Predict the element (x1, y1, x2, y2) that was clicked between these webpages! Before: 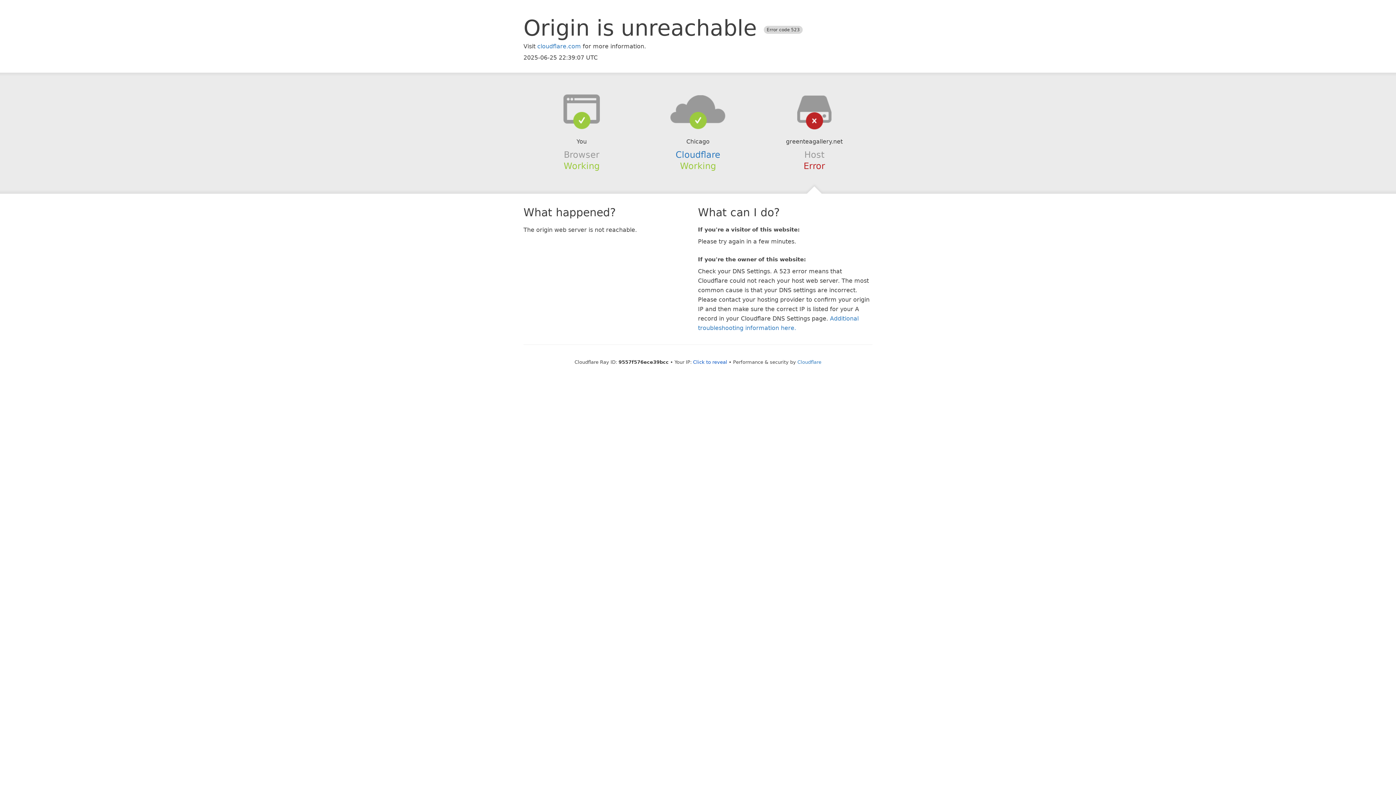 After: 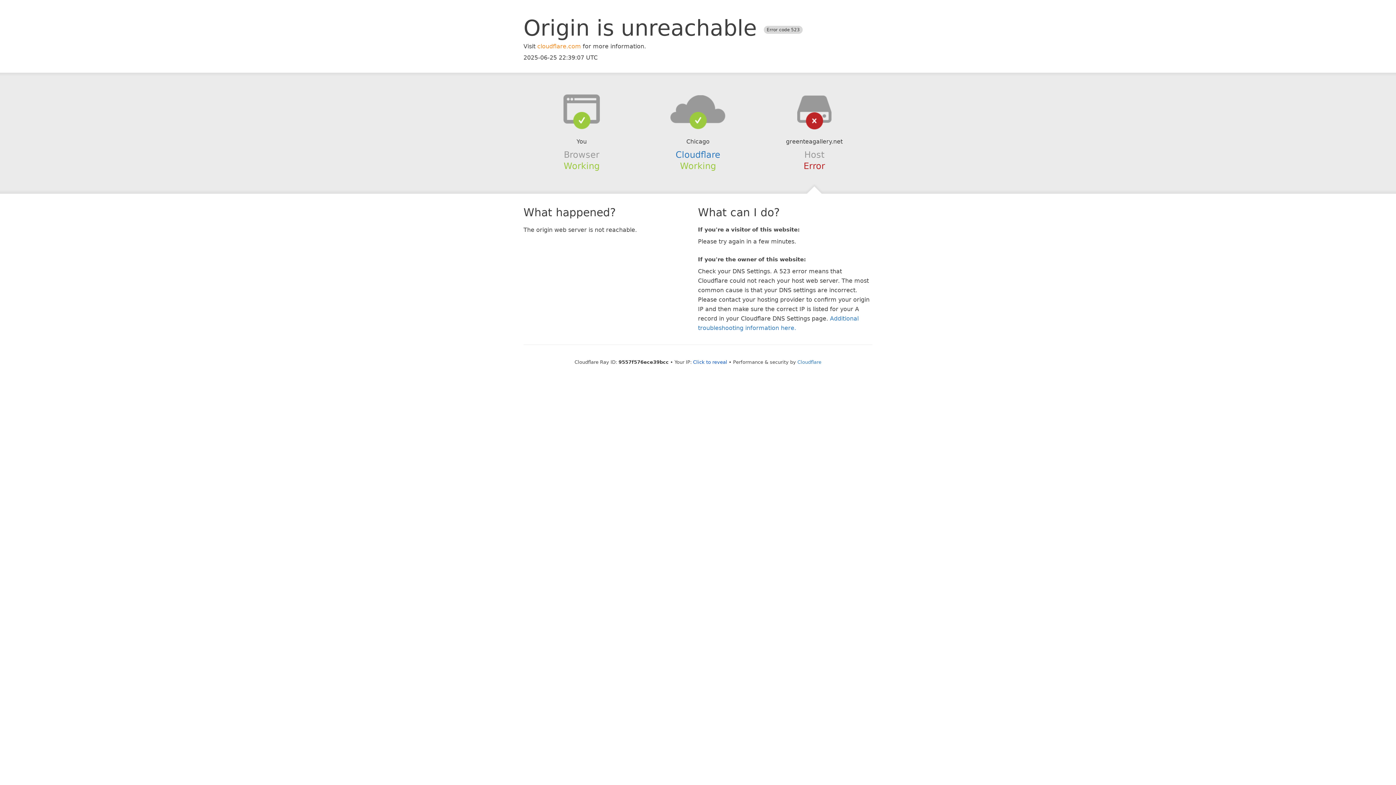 Action: bbox: (537, 42, 581, 49) label: cloudflare.com